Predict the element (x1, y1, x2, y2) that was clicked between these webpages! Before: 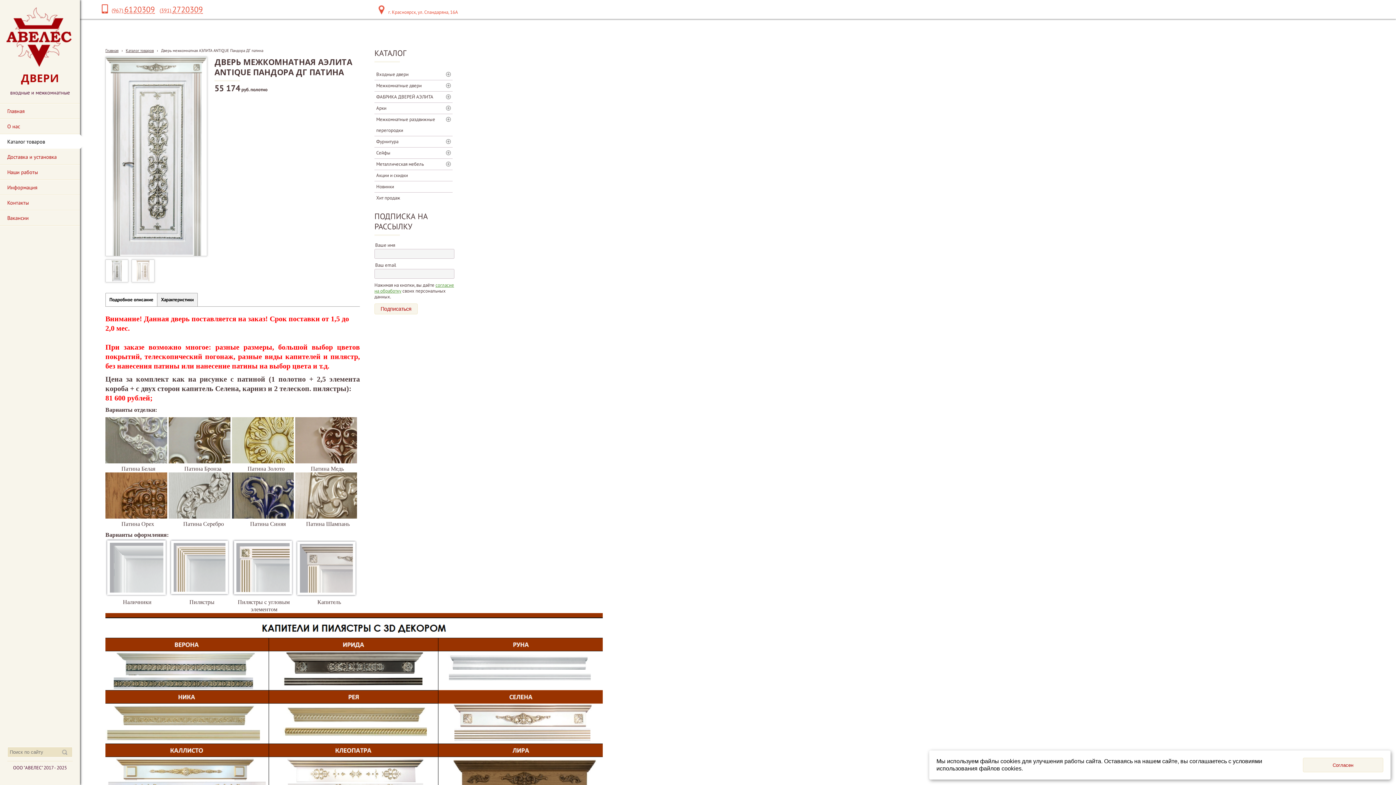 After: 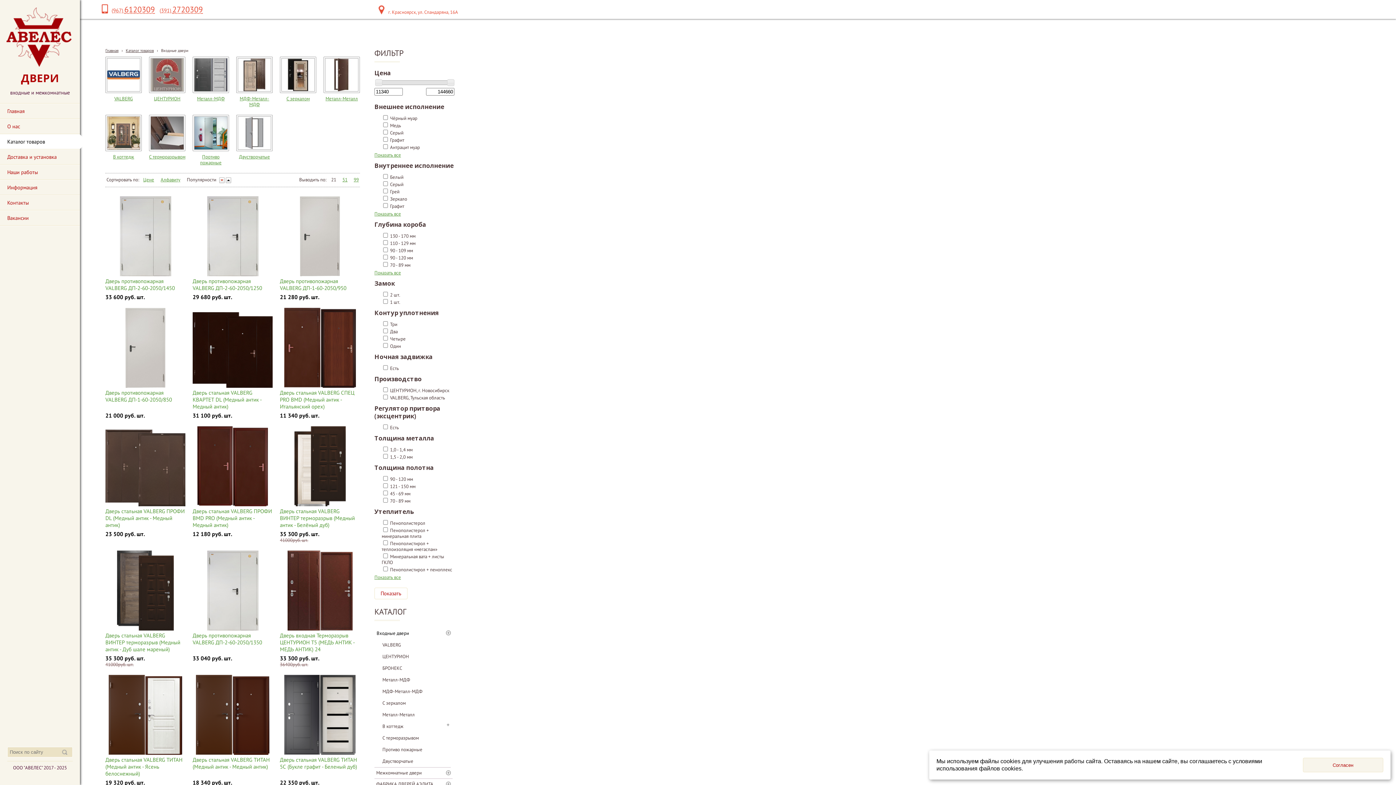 Action: label: Входные двери bbox: (374, 69, 458, 80)